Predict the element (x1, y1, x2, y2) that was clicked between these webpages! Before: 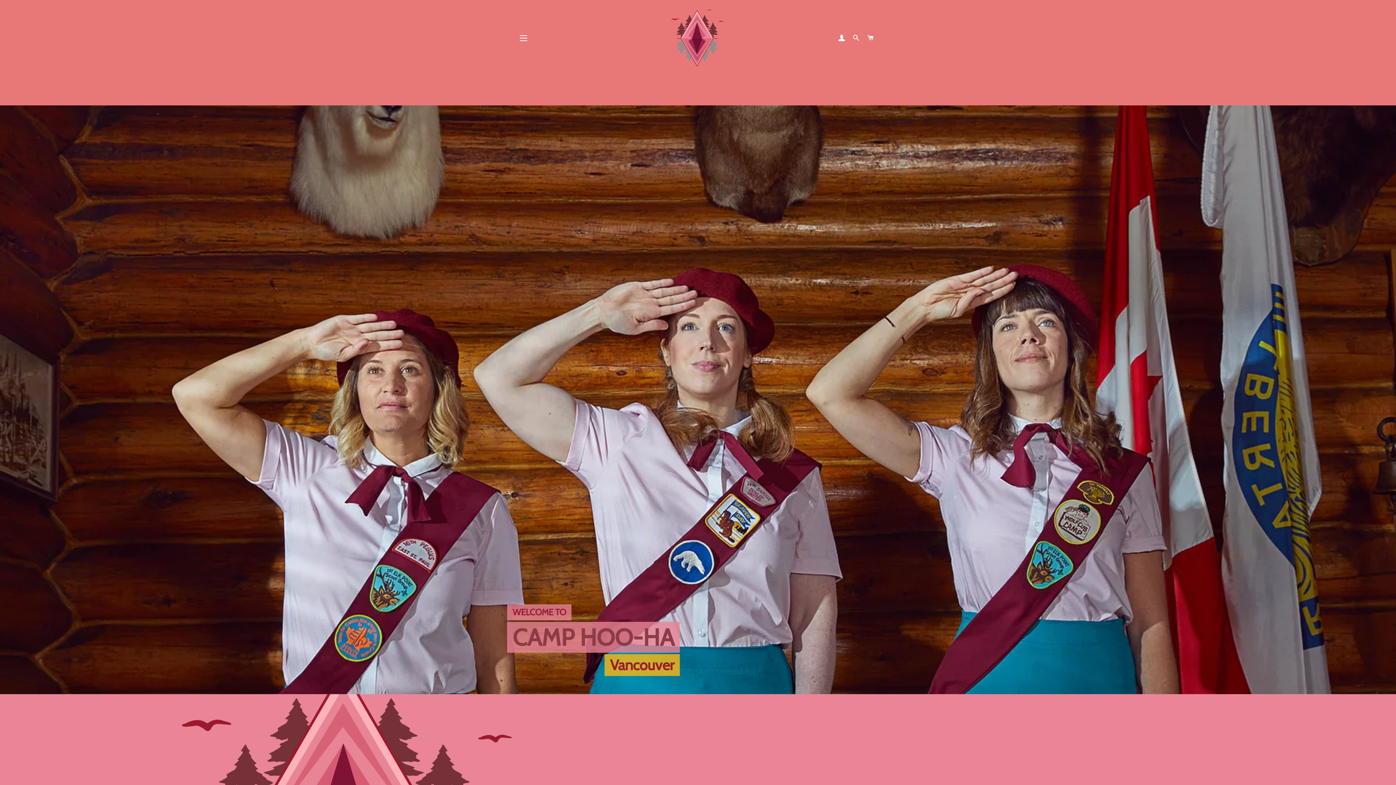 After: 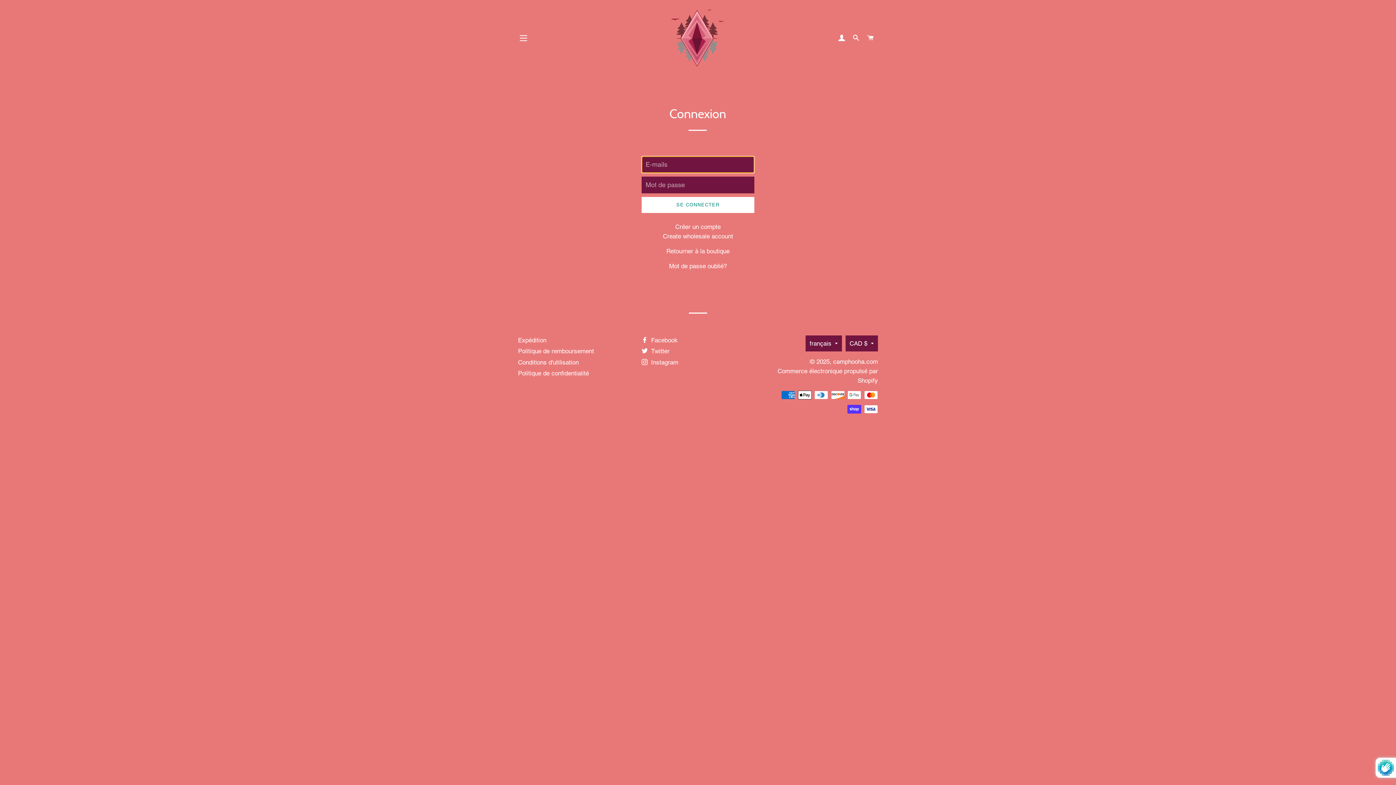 Action: label: SE CONNECTER bbox: (835, 27, 848, 48)